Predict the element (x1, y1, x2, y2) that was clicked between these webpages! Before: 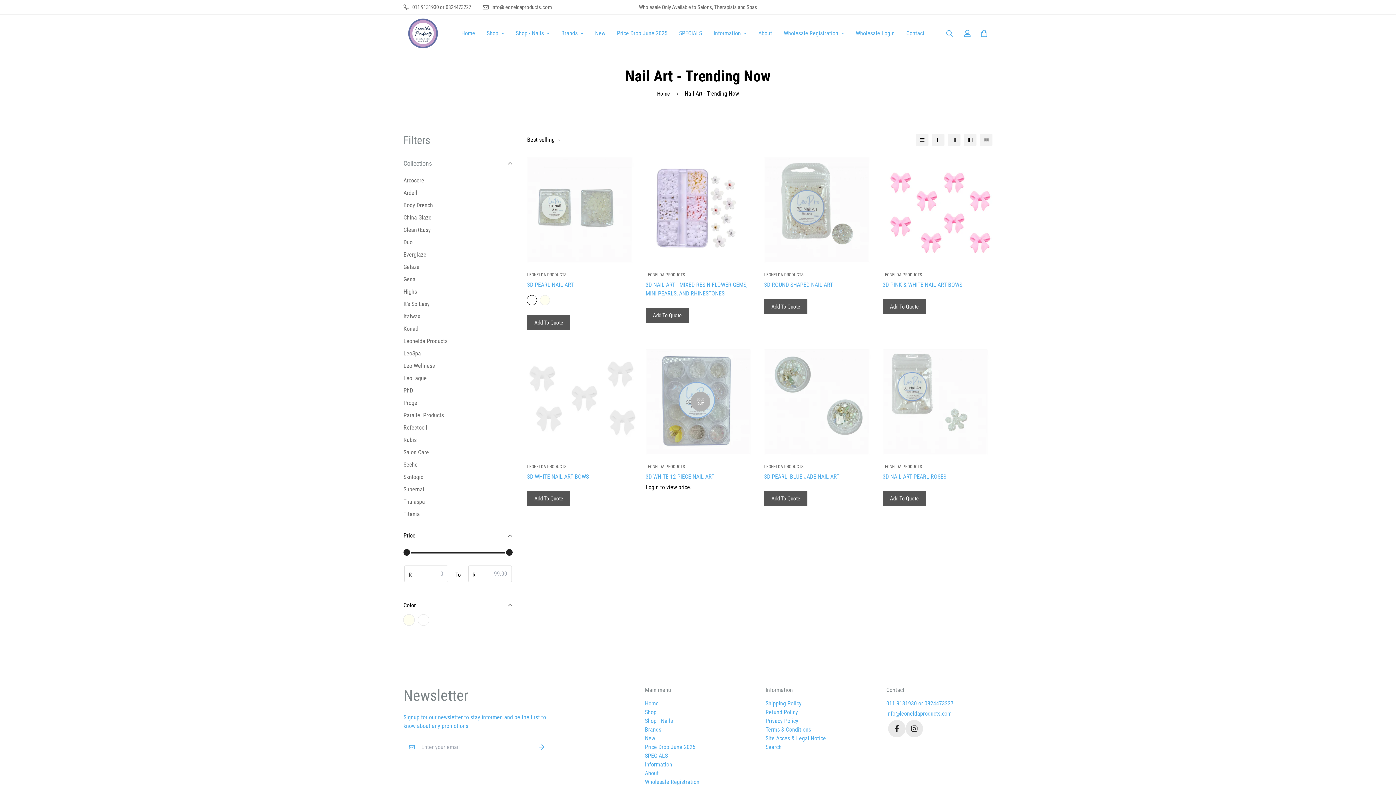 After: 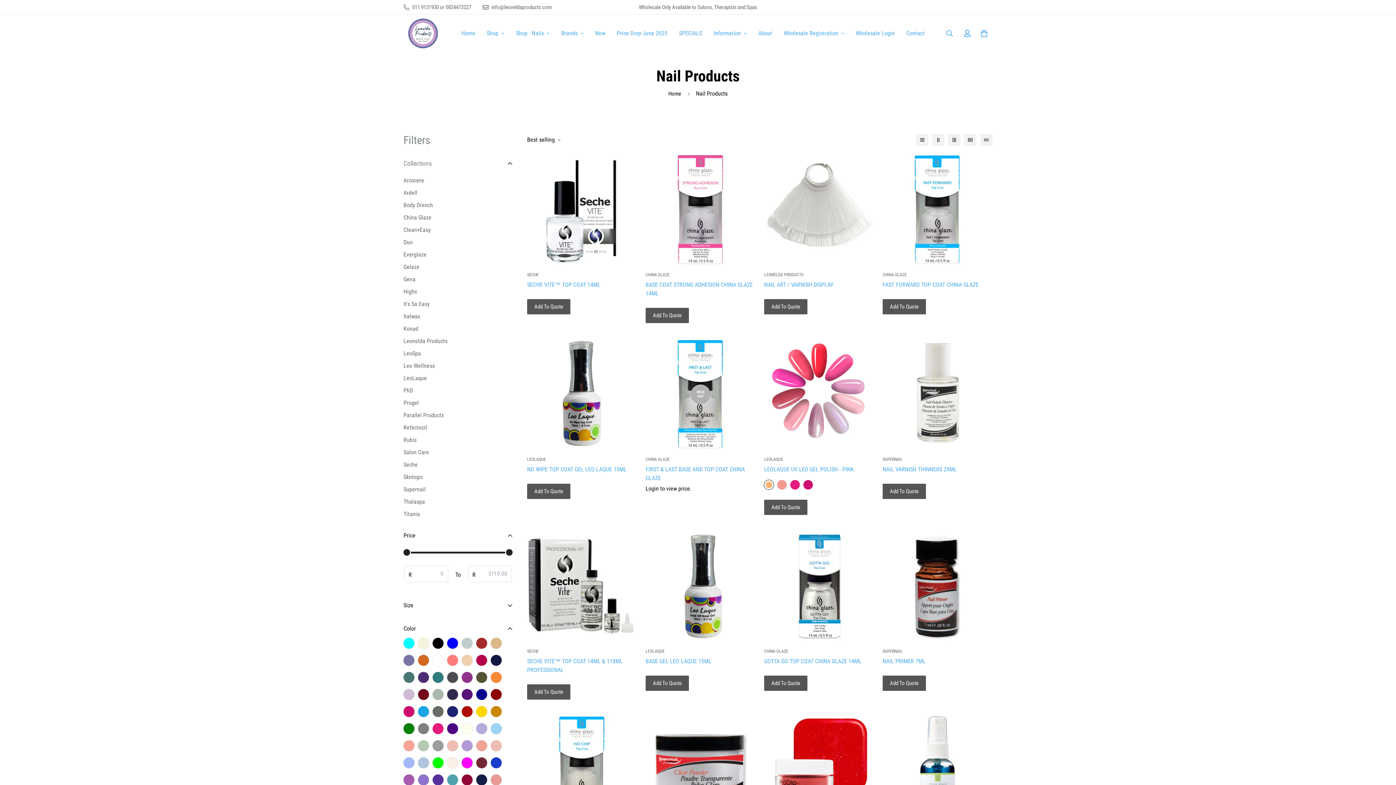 Action: label: Shop - Nails bbox: (510, 21, 555, 44)